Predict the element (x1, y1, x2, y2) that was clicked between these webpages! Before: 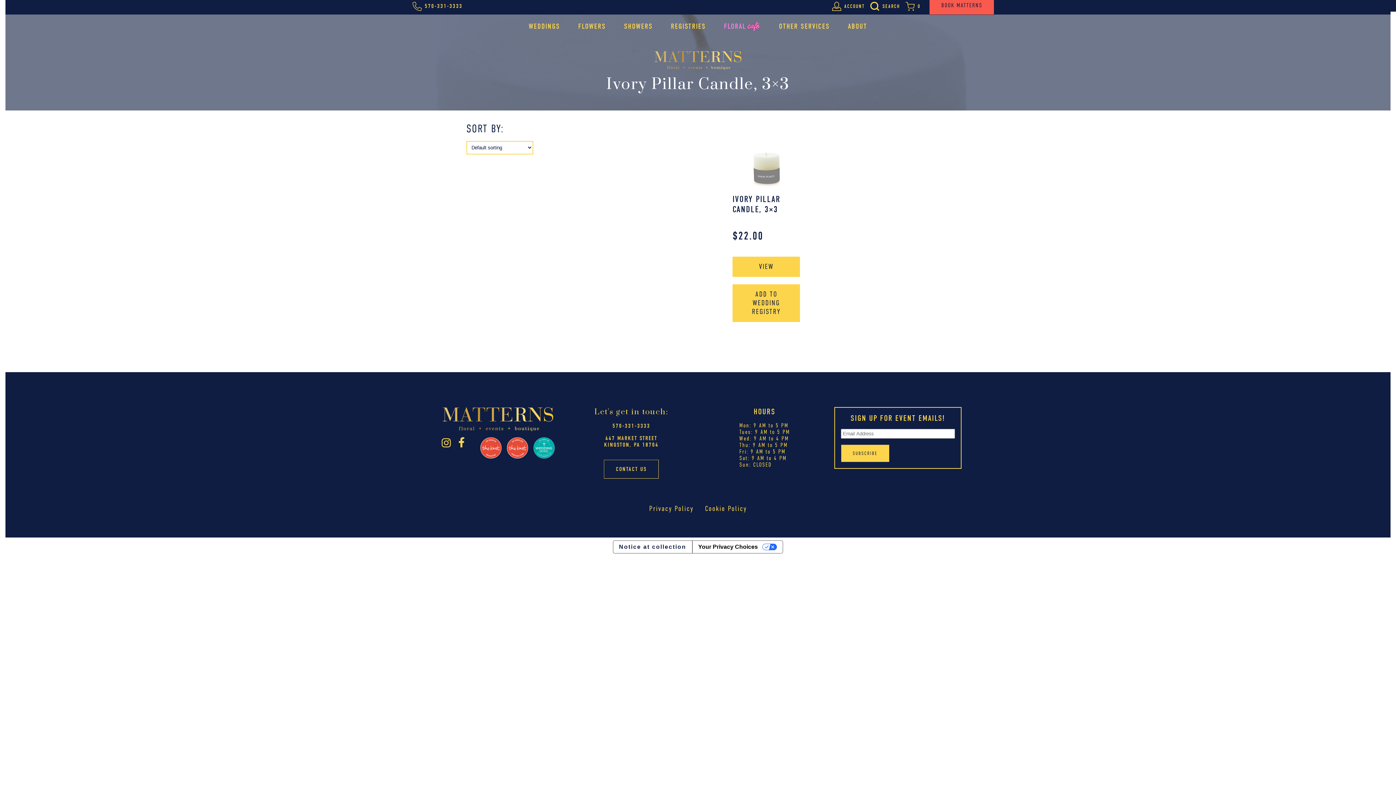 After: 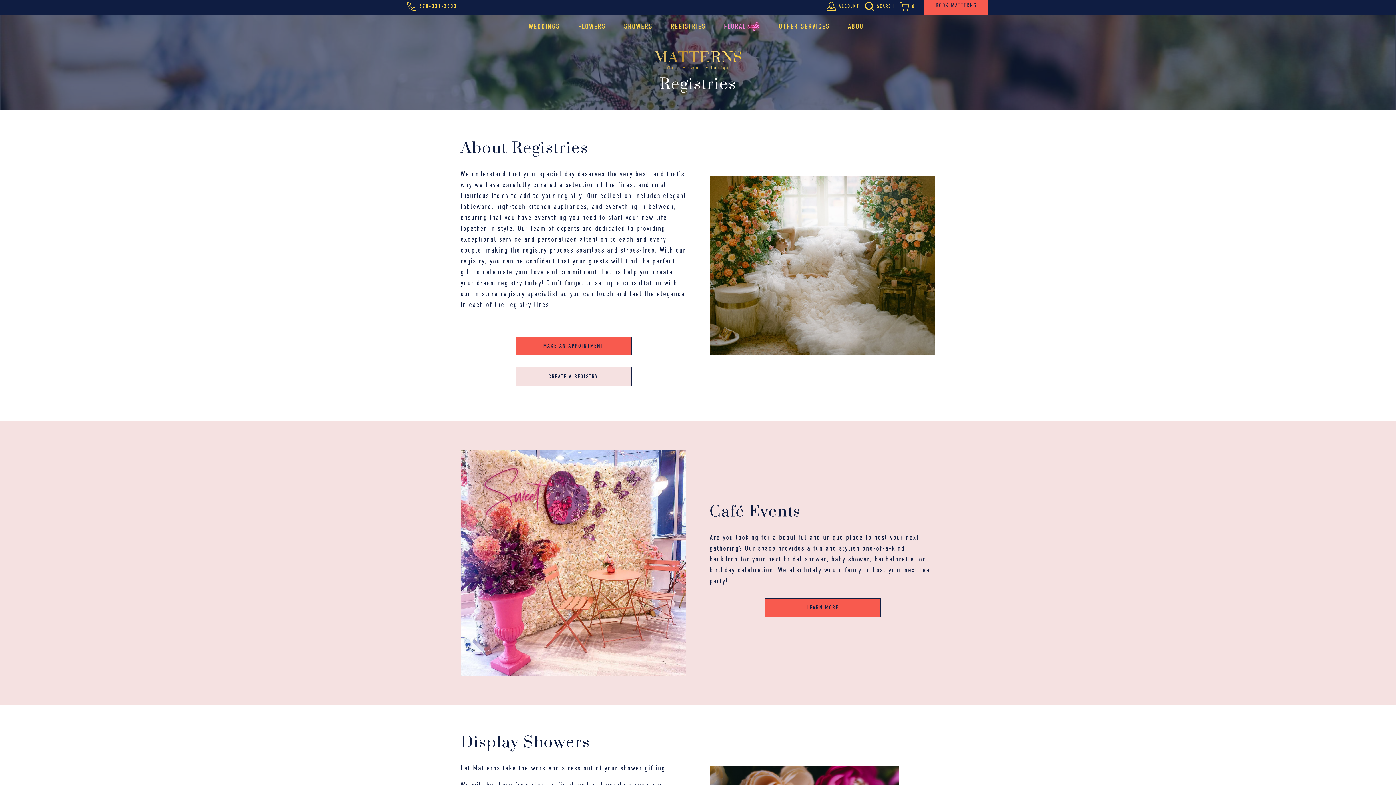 Action: bbox: (664, 16, 712, 36) label: REGISTRIES